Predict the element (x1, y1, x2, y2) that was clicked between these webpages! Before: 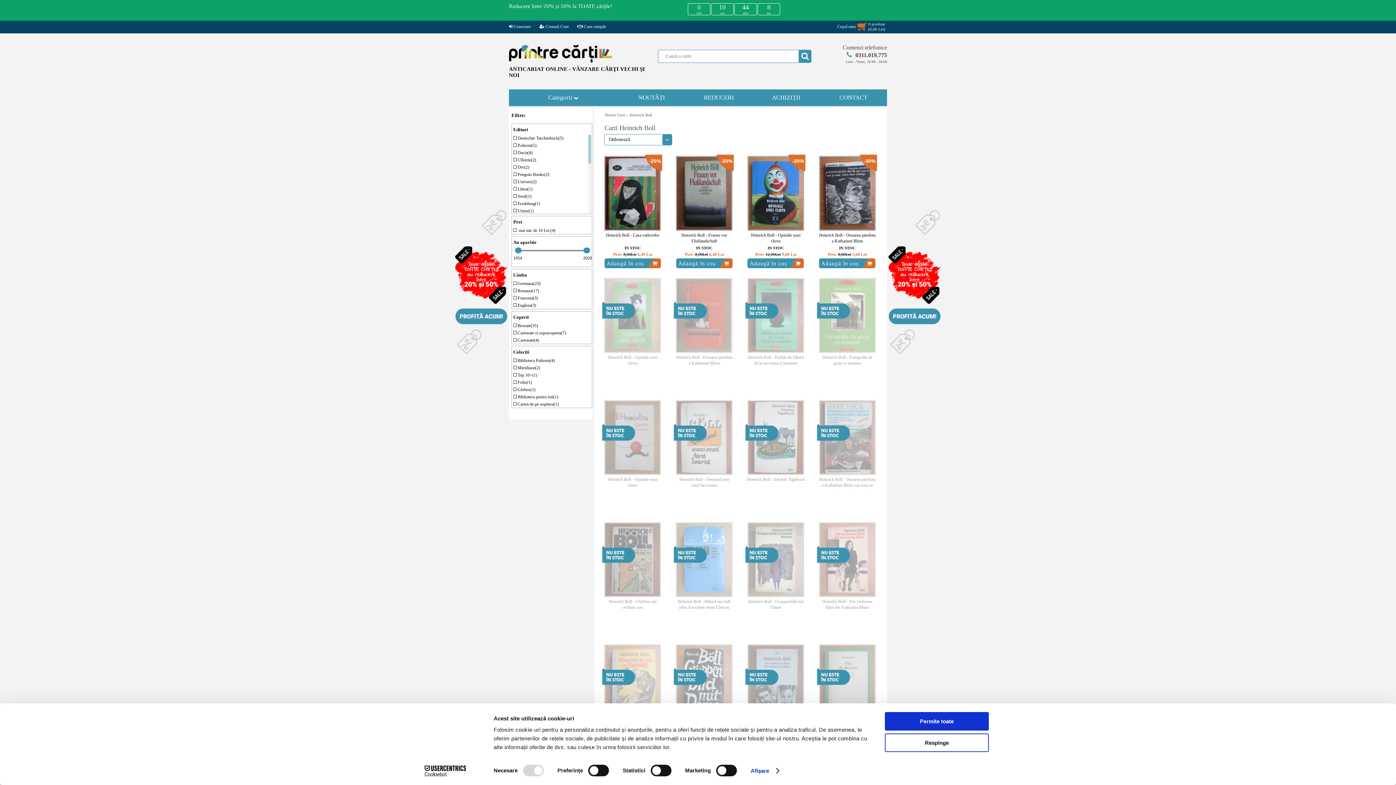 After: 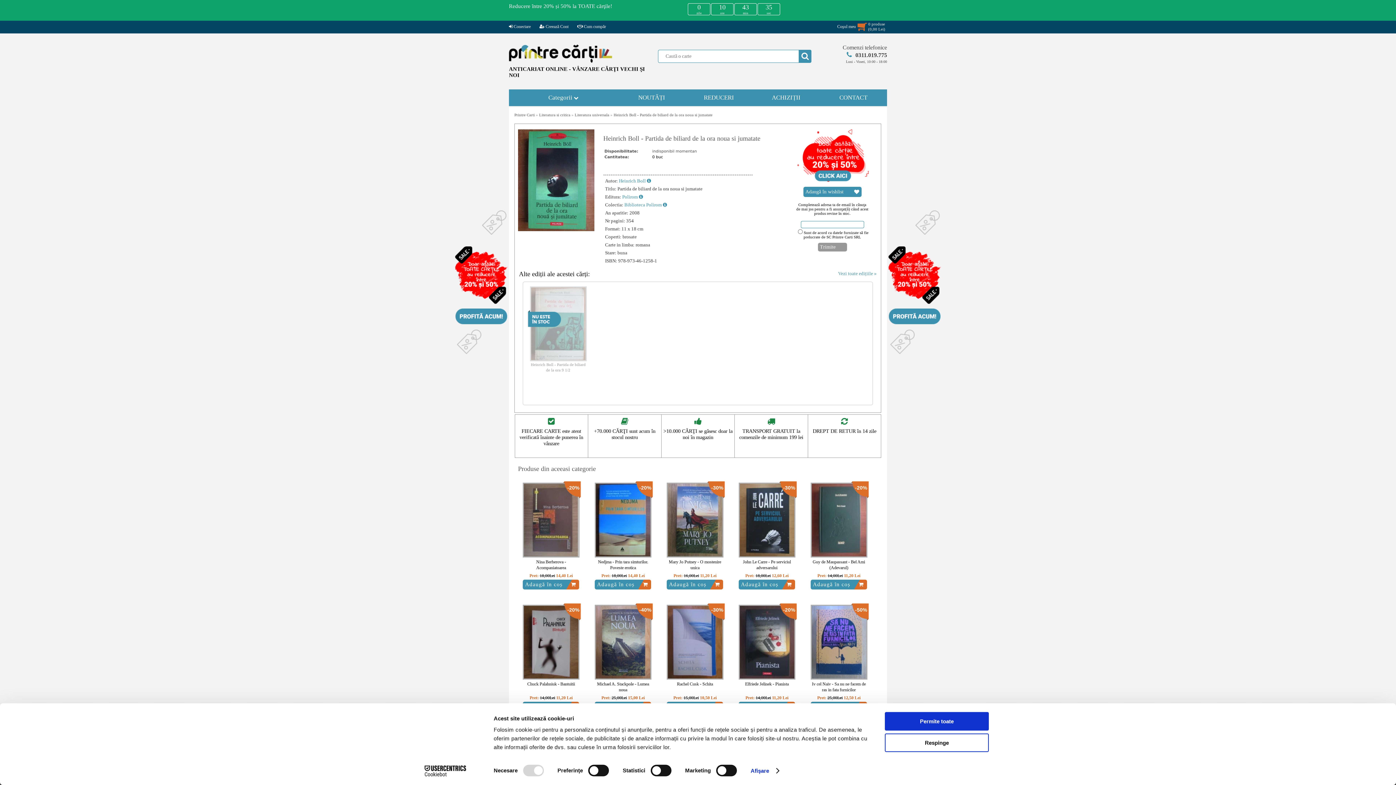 Action: bbox: (747, 278, 804, 354)